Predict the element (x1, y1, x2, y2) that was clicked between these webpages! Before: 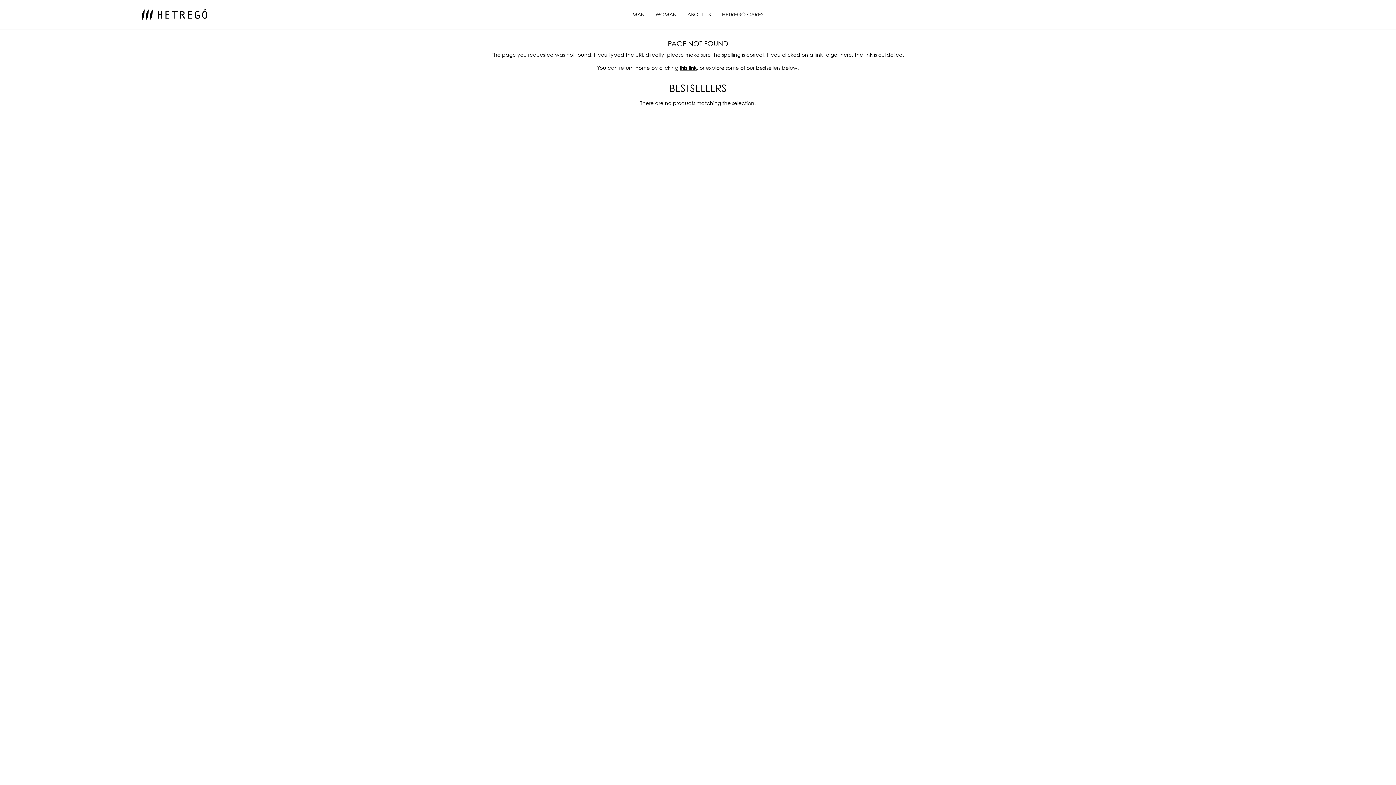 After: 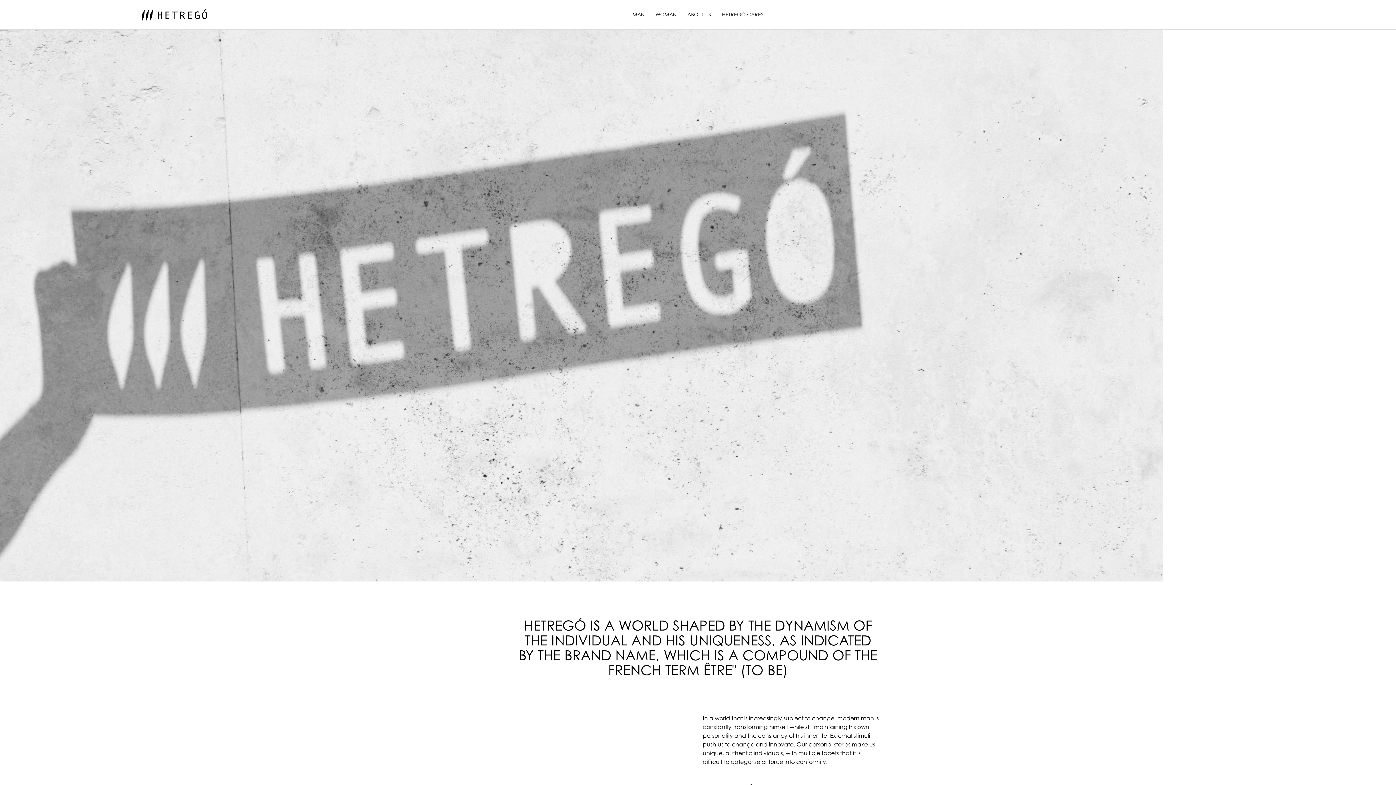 Action: bbox: (687, 0, 711, 29) label: ABOUT US